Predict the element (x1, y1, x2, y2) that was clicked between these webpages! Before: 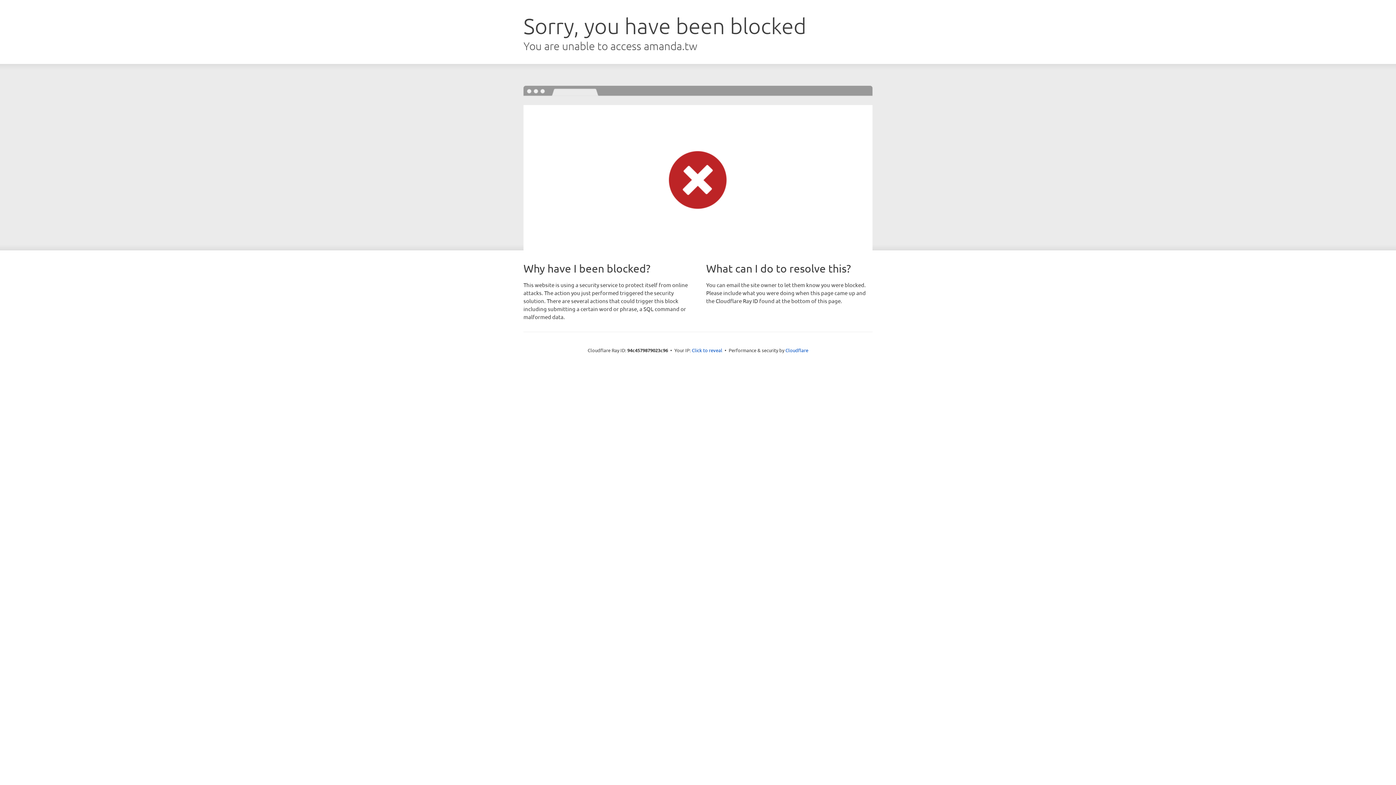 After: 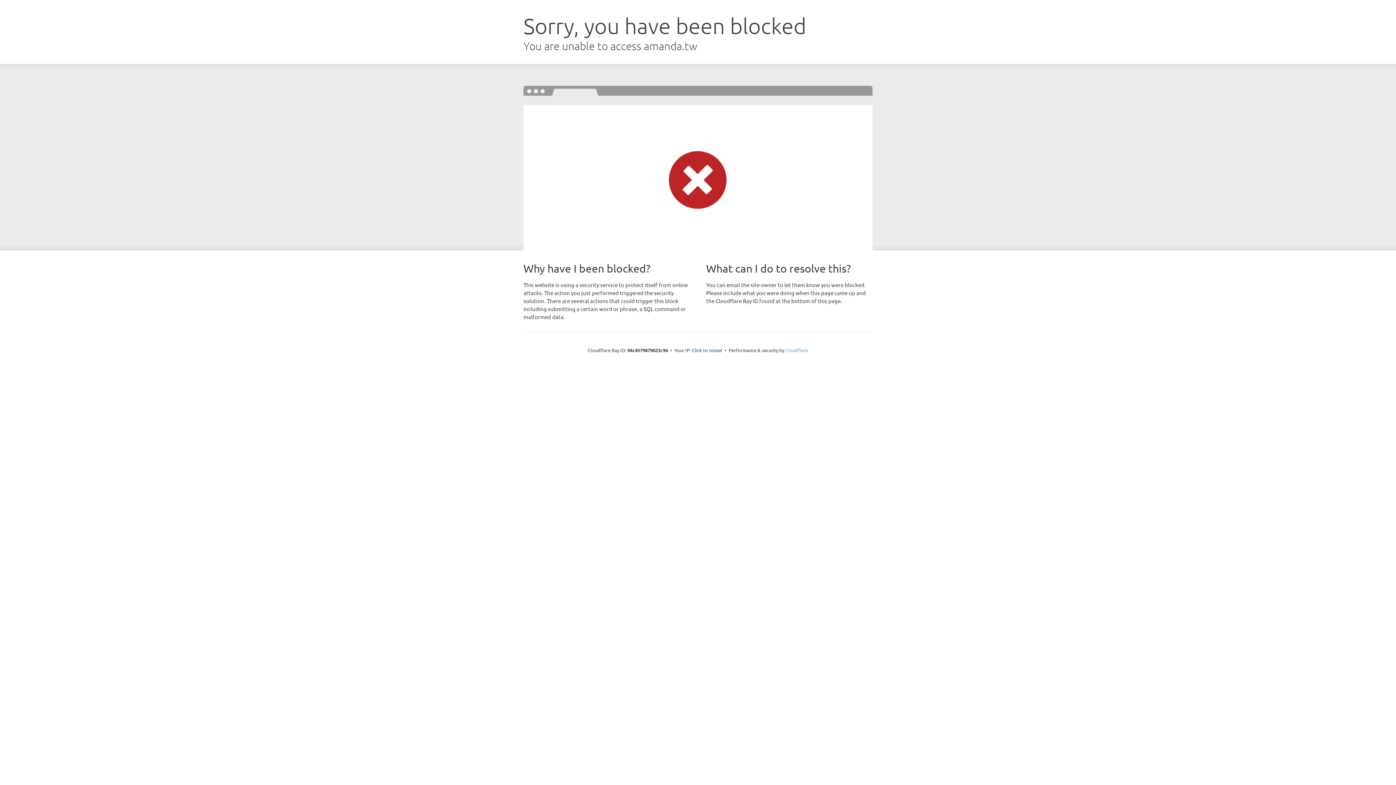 Action: label: Cloudflare bbox: (785, 347, 808, 353)